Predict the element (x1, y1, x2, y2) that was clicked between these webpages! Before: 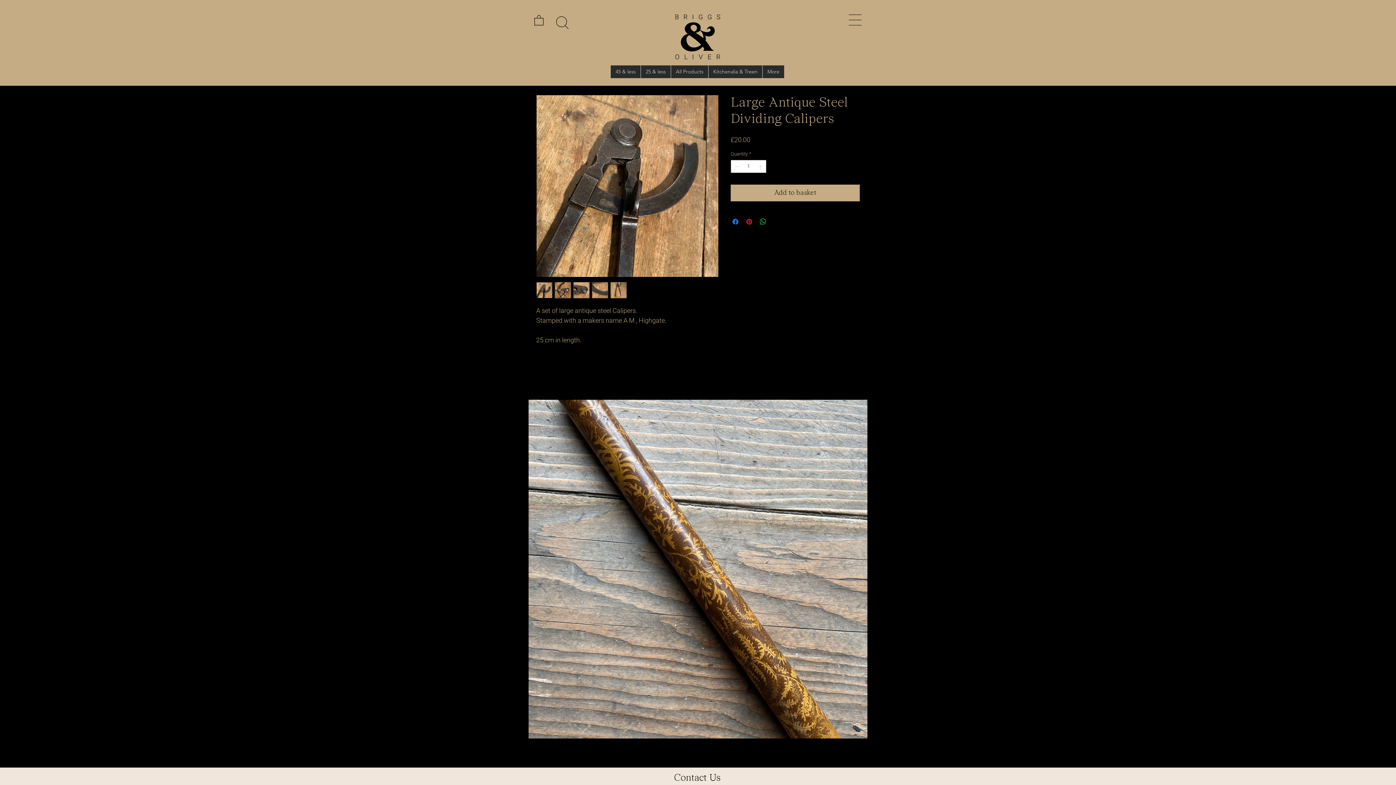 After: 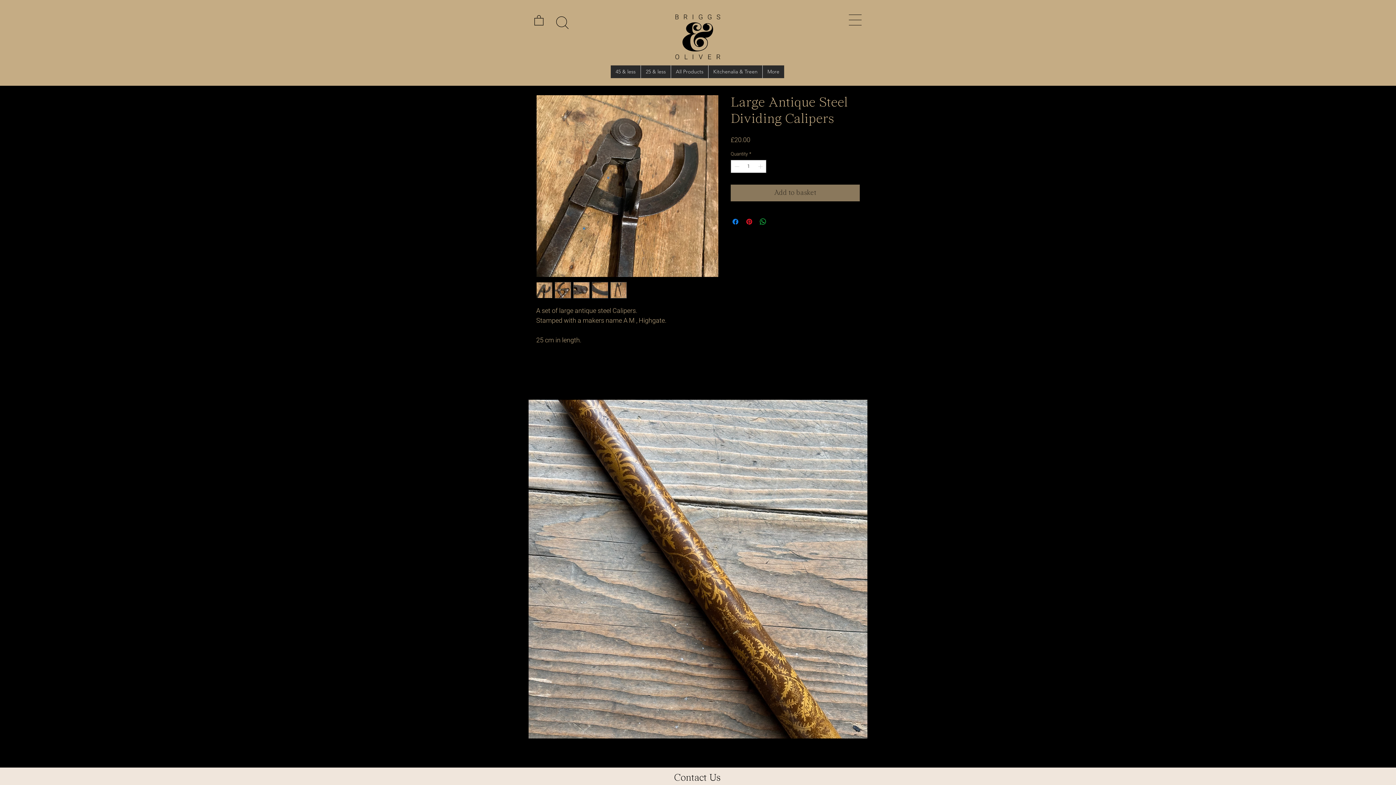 Action: label: Add to basket bbox: (730, 184, 860, 201)